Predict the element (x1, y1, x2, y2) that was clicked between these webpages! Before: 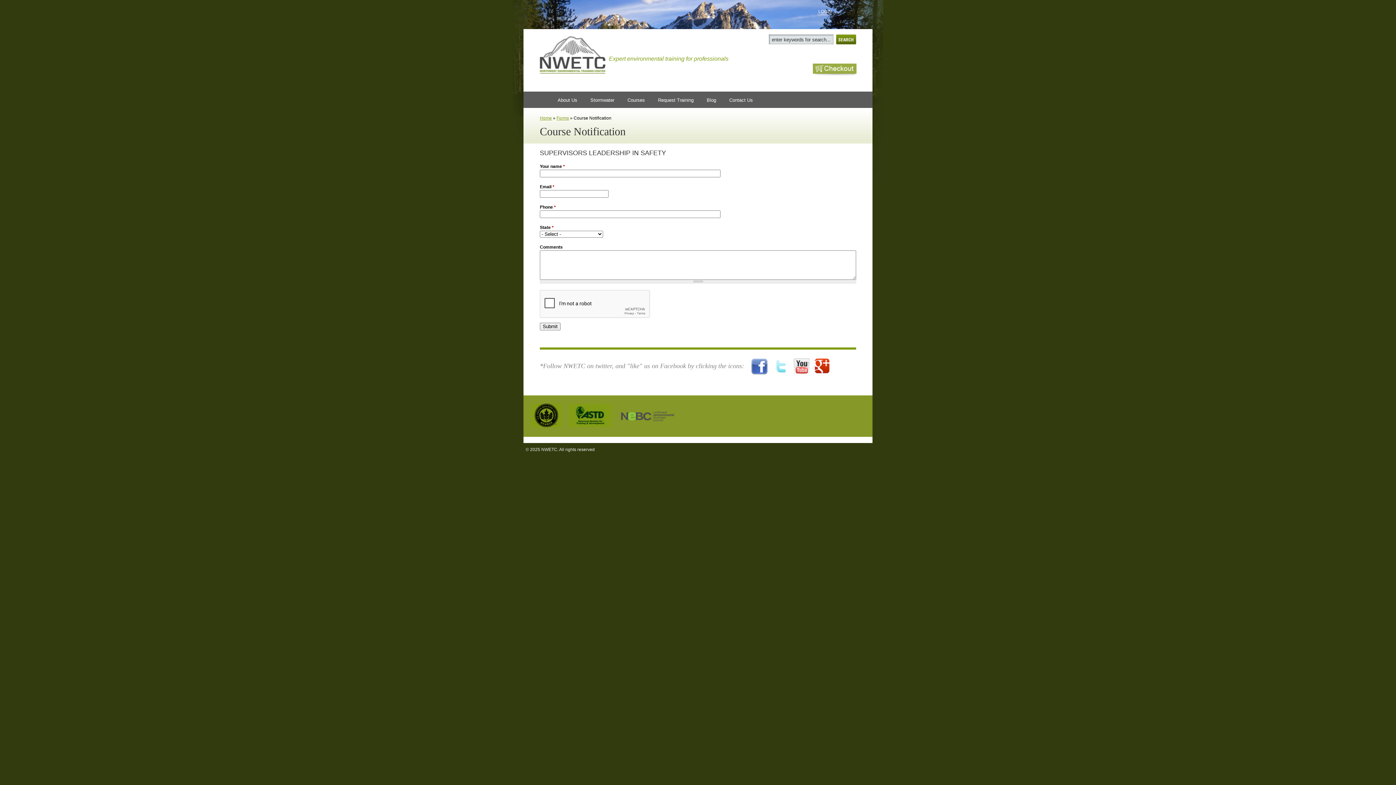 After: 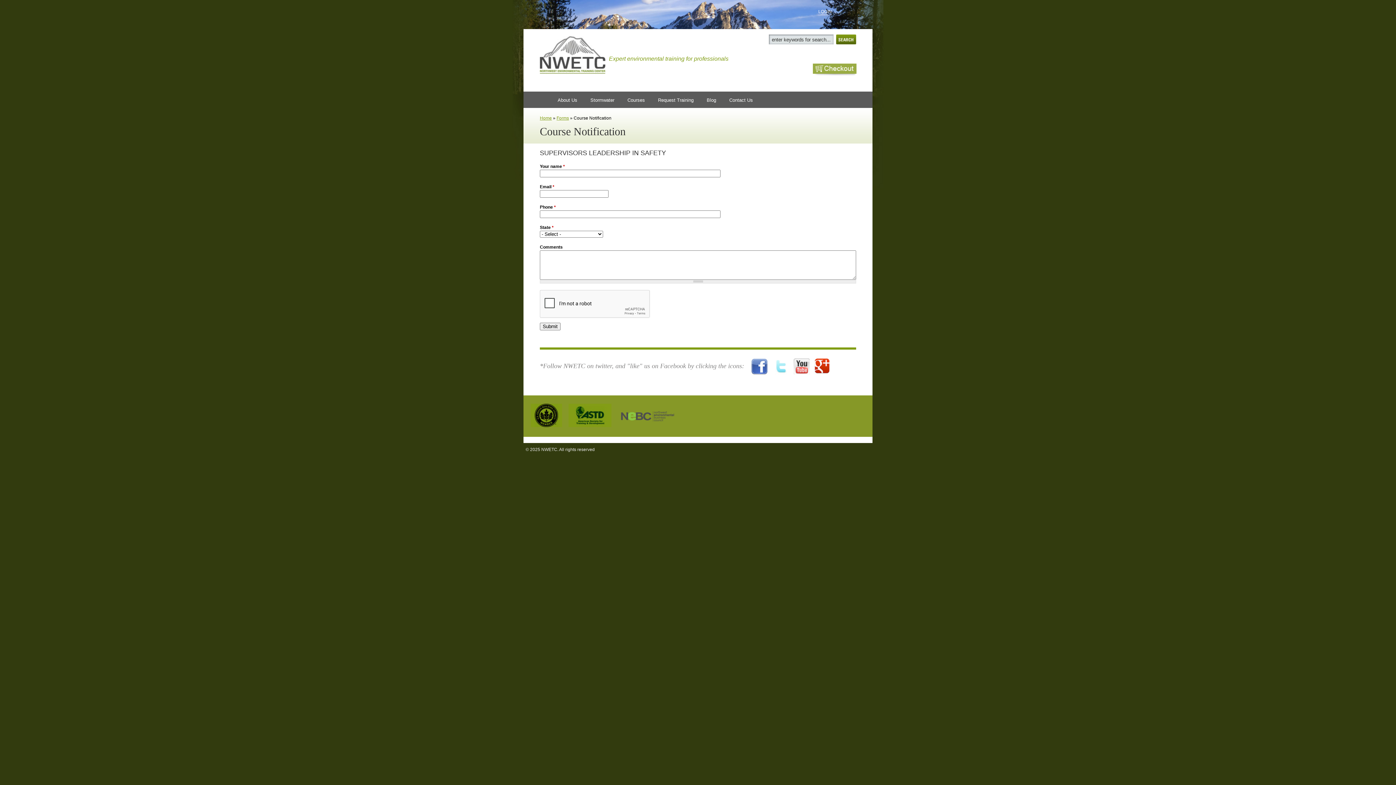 Action: bbox: (793, 370, 813, 376)